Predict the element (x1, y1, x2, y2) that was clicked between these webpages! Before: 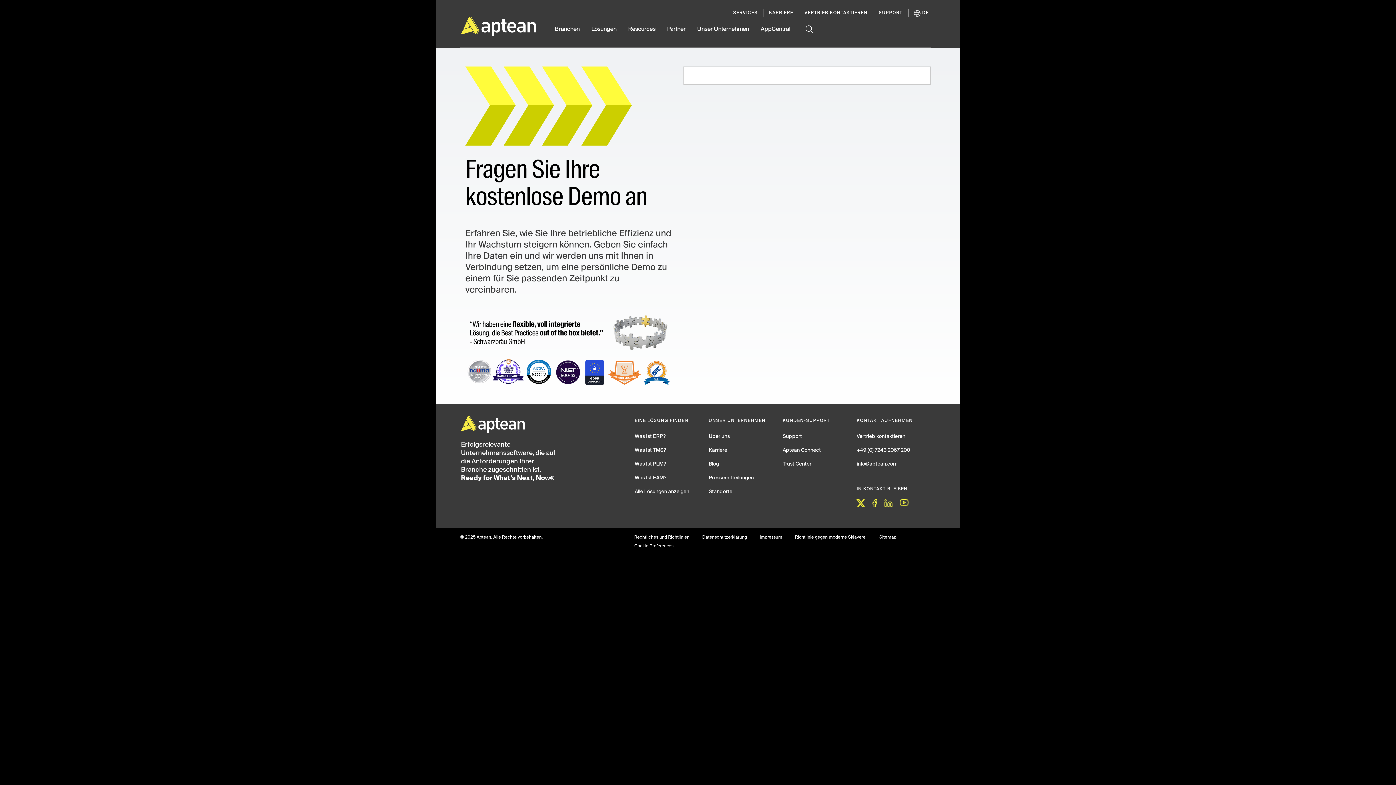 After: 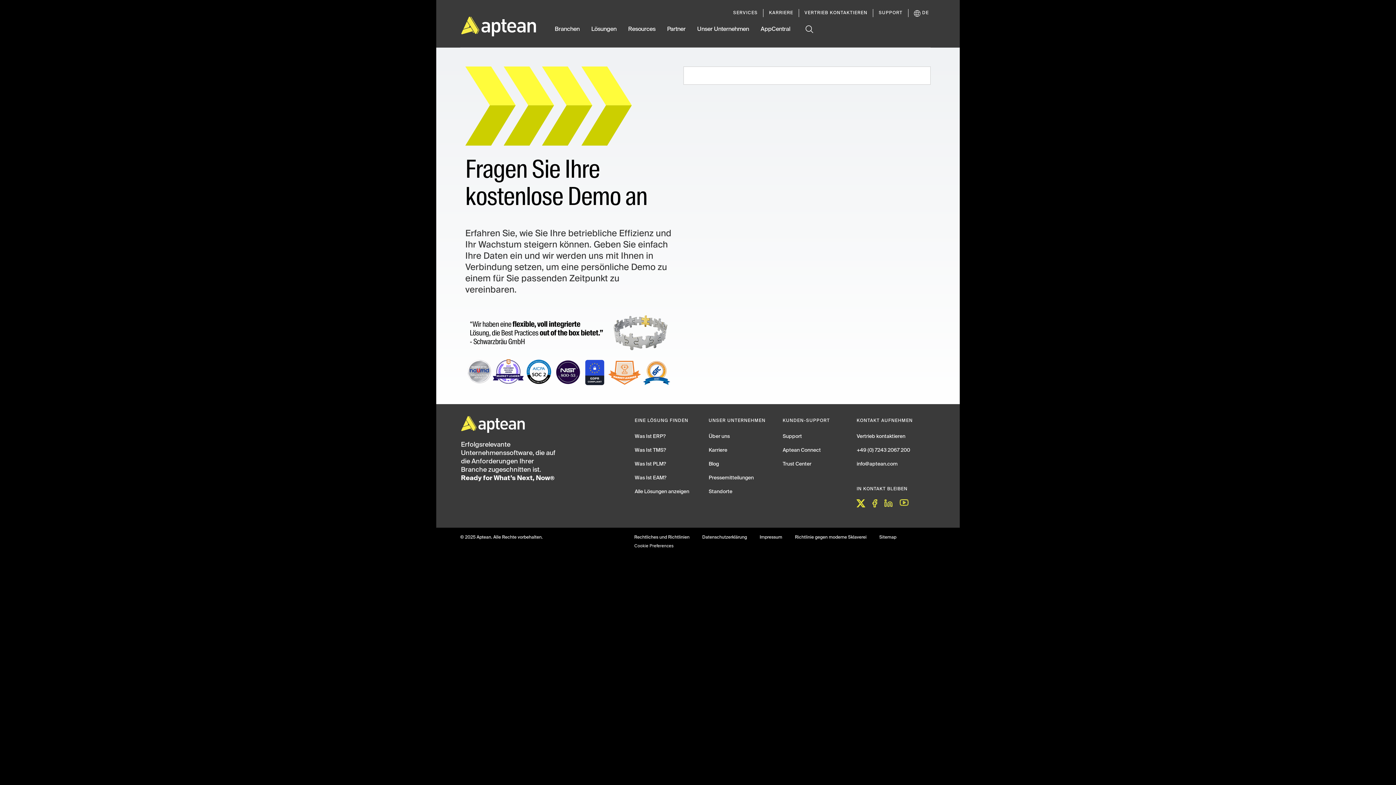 Action: bbox: (856, 499, 872, 509)